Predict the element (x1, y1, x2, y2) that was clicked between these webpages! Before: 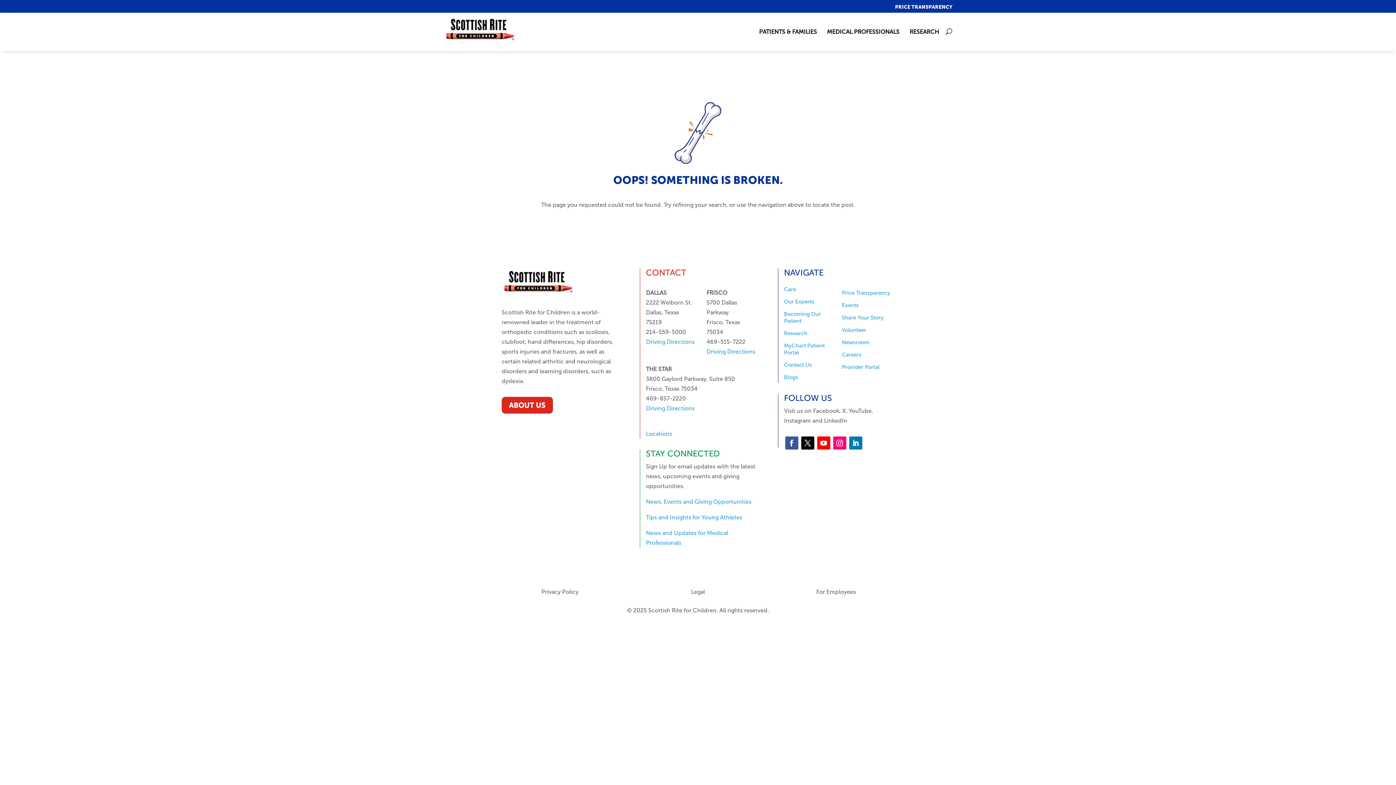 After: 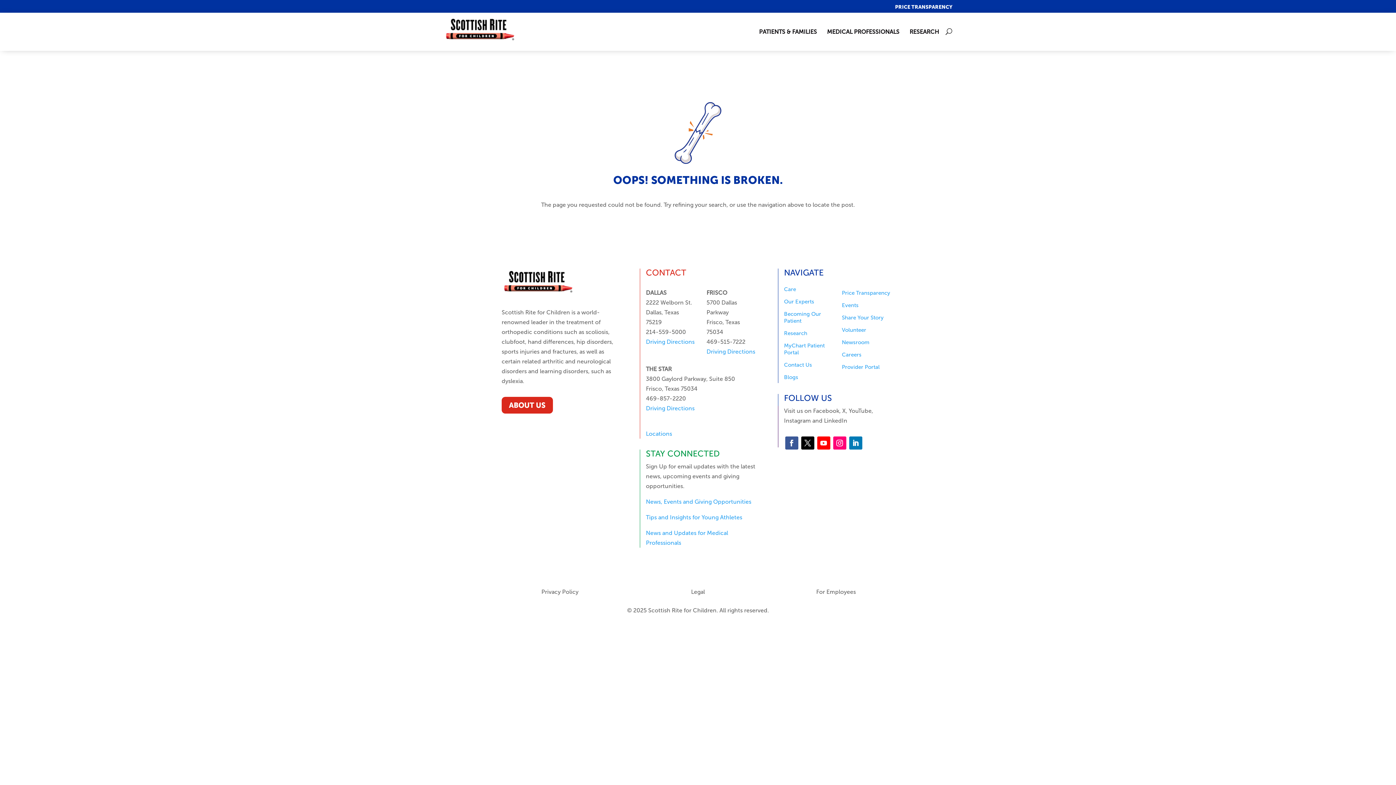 Action: bbox: (801, 436, 814, 449)